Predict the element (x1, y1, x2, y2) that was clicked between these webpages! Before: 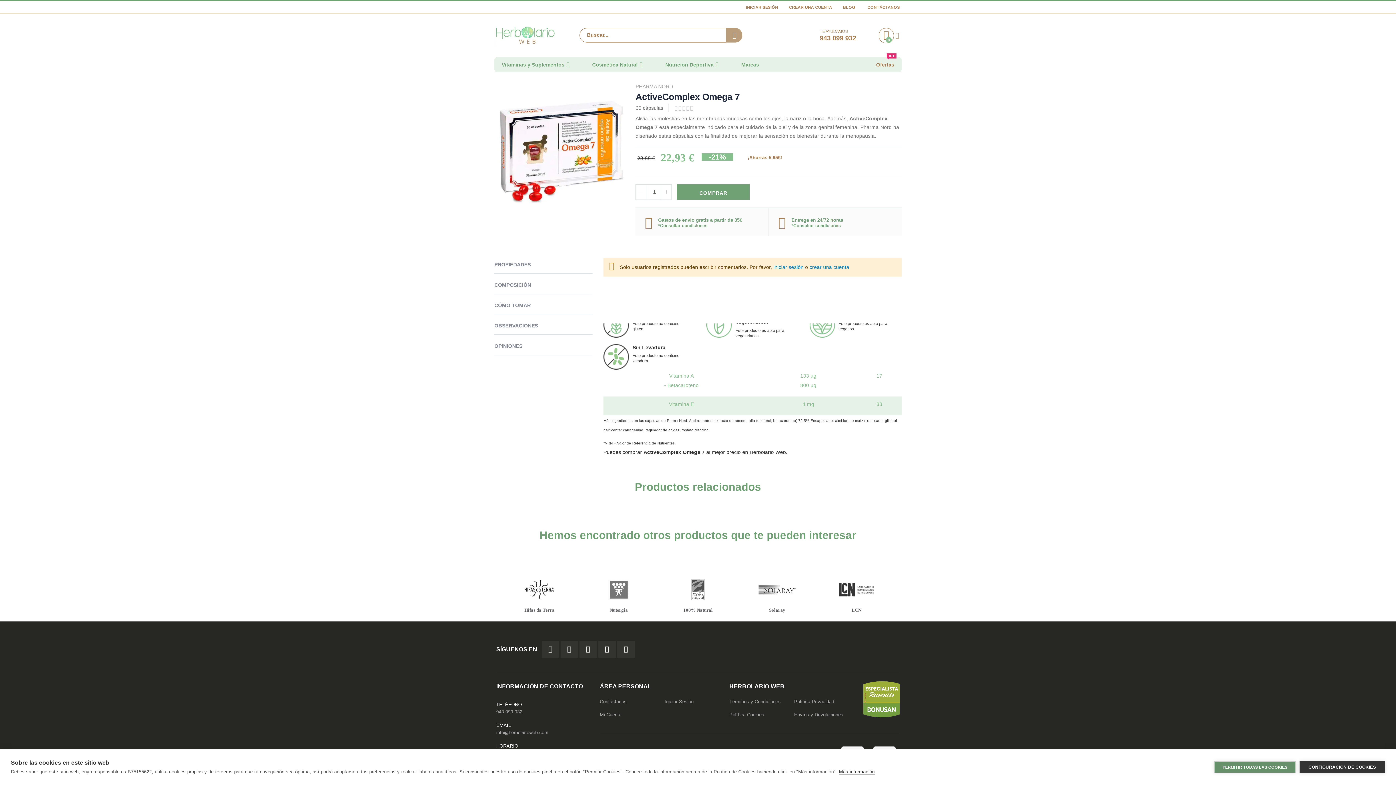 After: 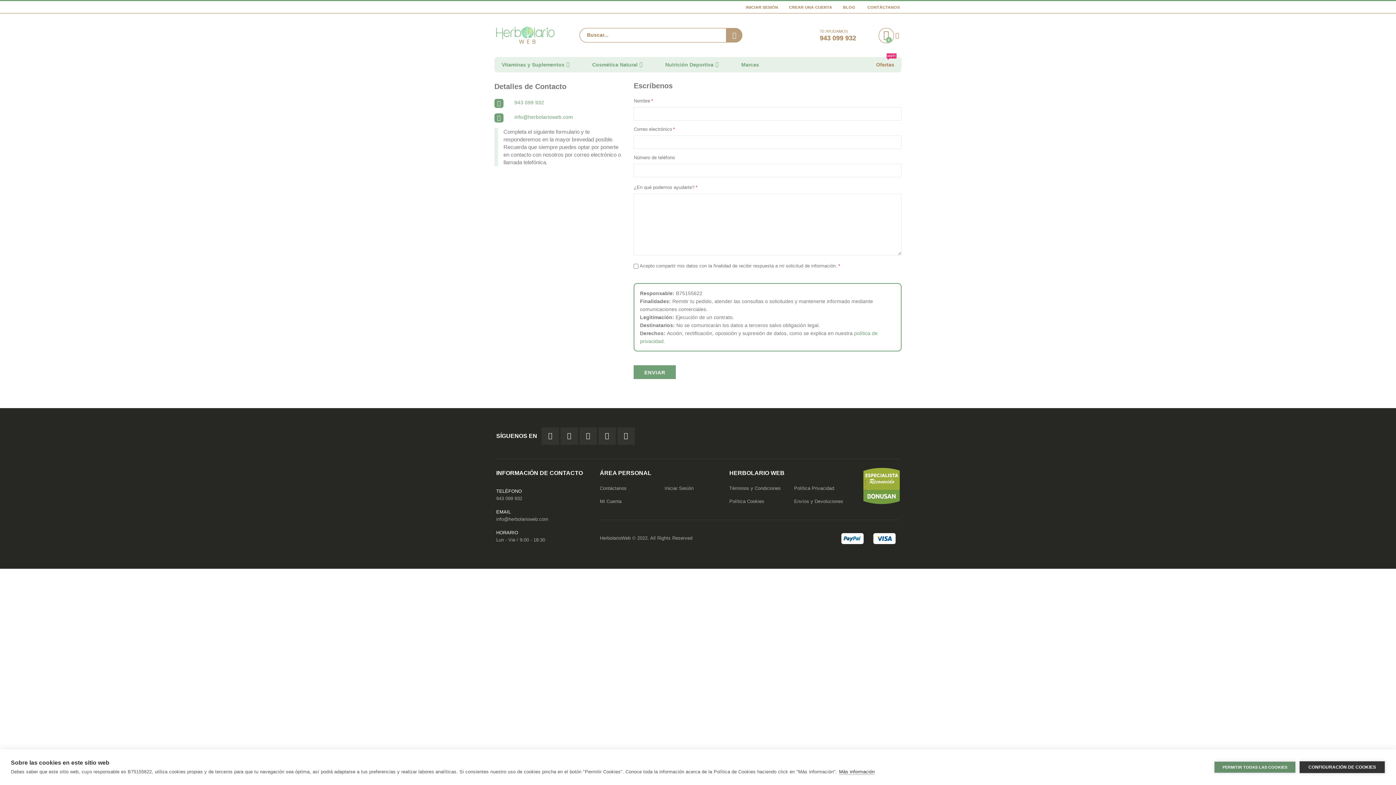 Action: label: CONTÁCTANOS bbox: (856, 2, 900, 11)